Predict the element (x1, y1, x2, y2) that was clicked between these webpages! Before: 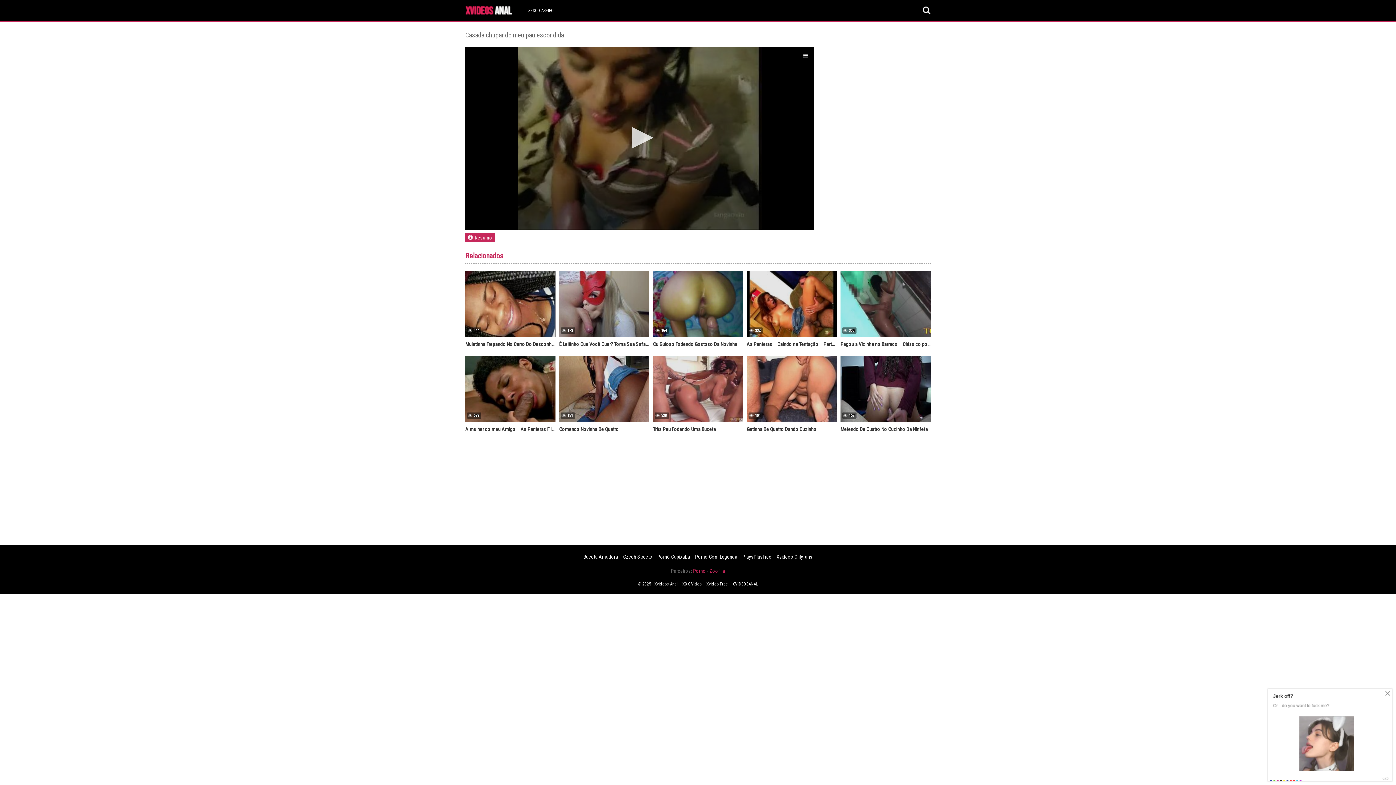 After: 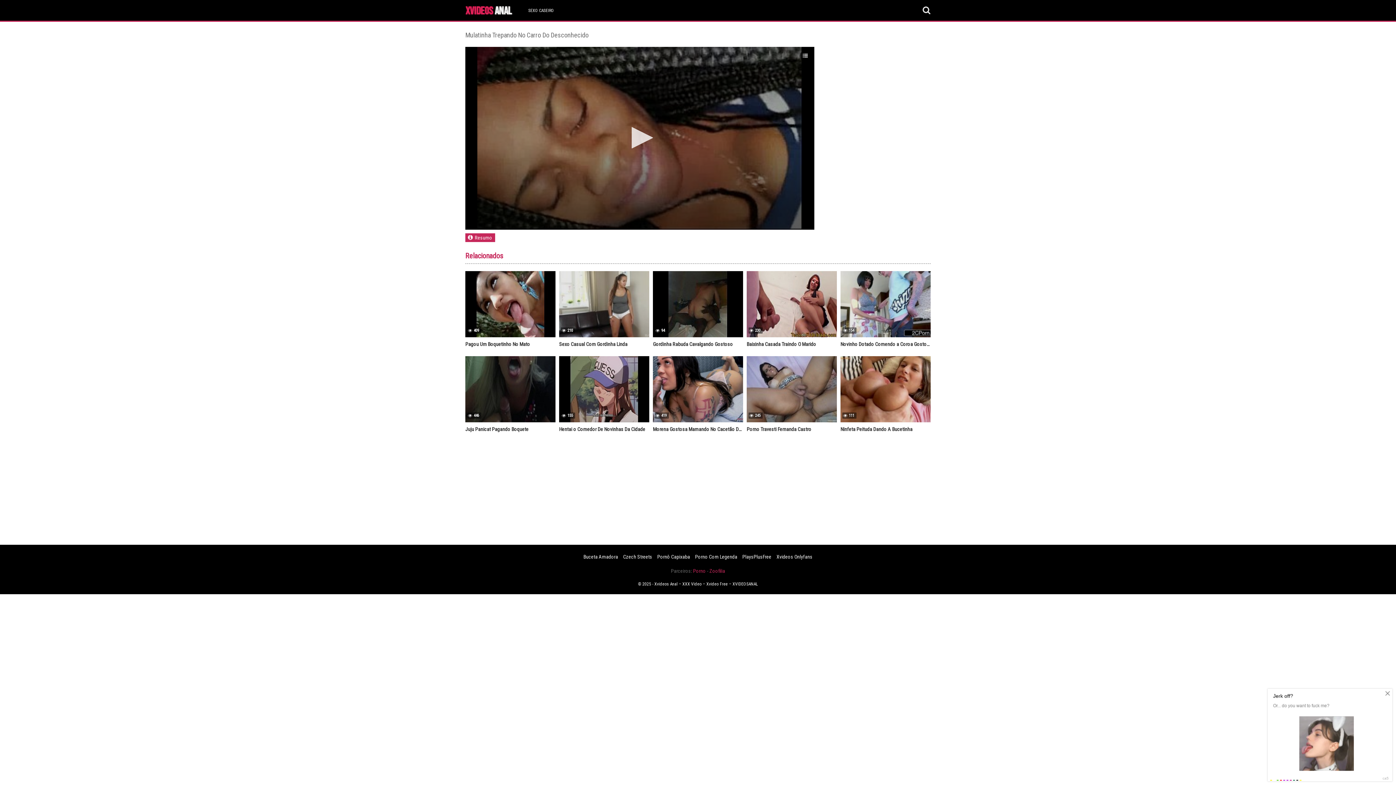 Action: bbox: (465, 339, 555, 349) label: Mulatinha Trepando No Carro Do Desconhecido